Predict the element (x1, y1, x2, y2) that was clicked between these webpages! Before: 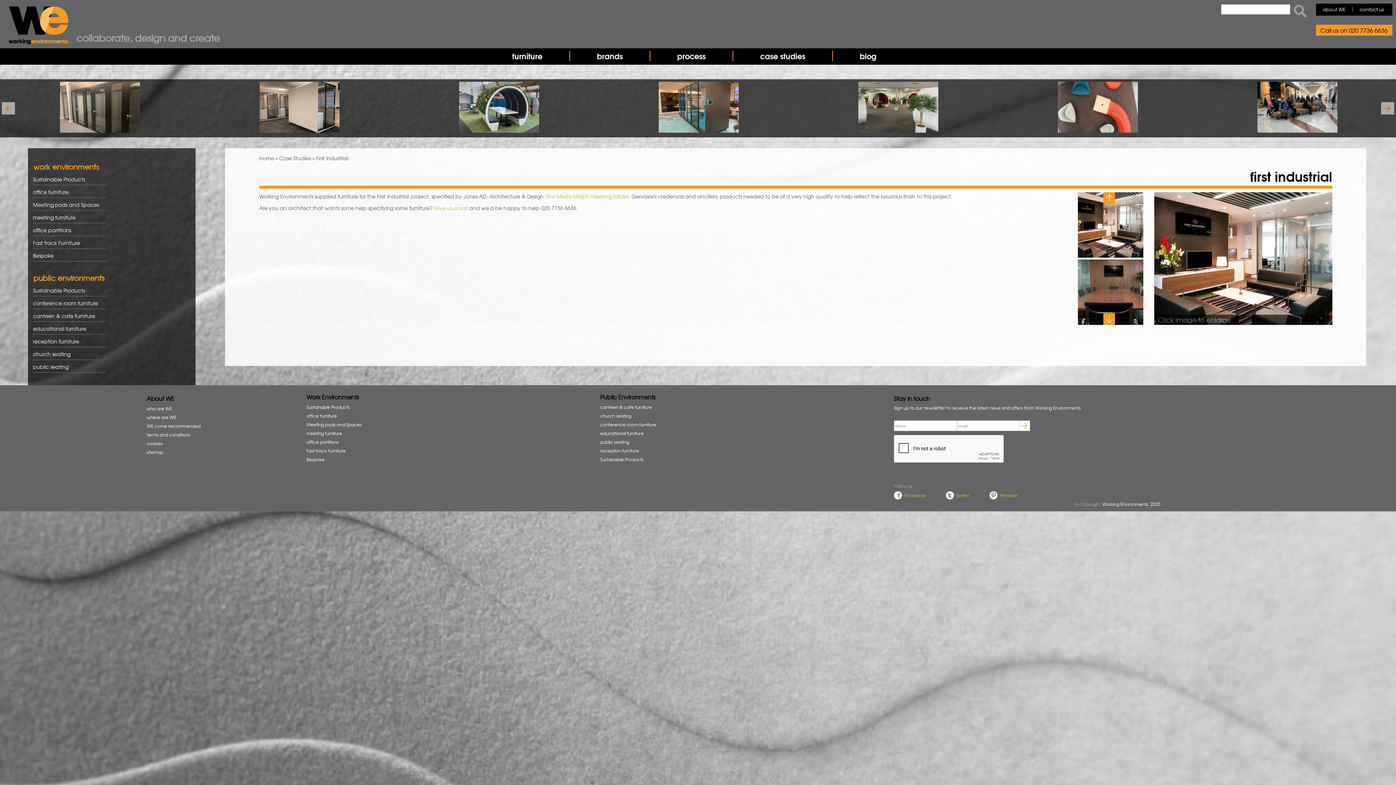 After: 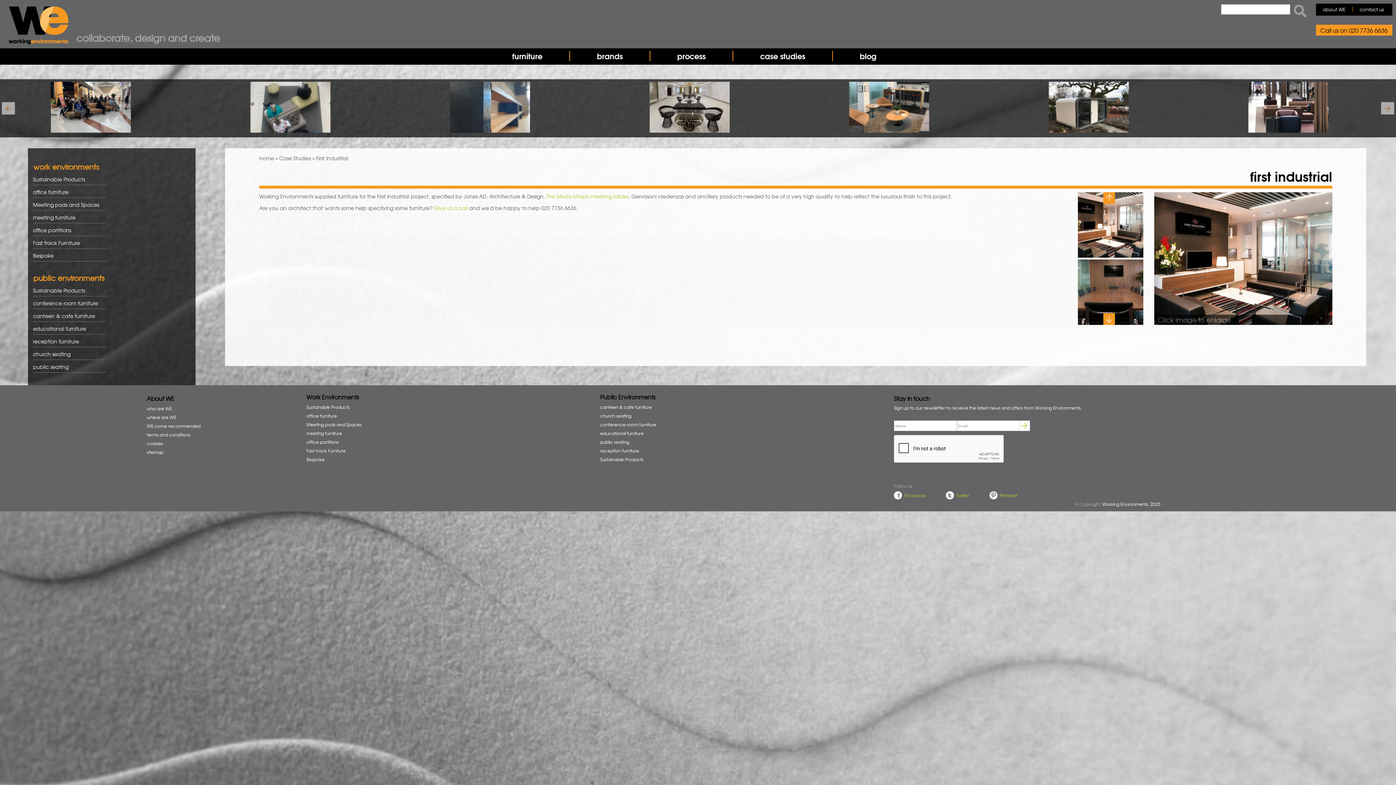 Action: bbox: (989, 494, 997, 501)